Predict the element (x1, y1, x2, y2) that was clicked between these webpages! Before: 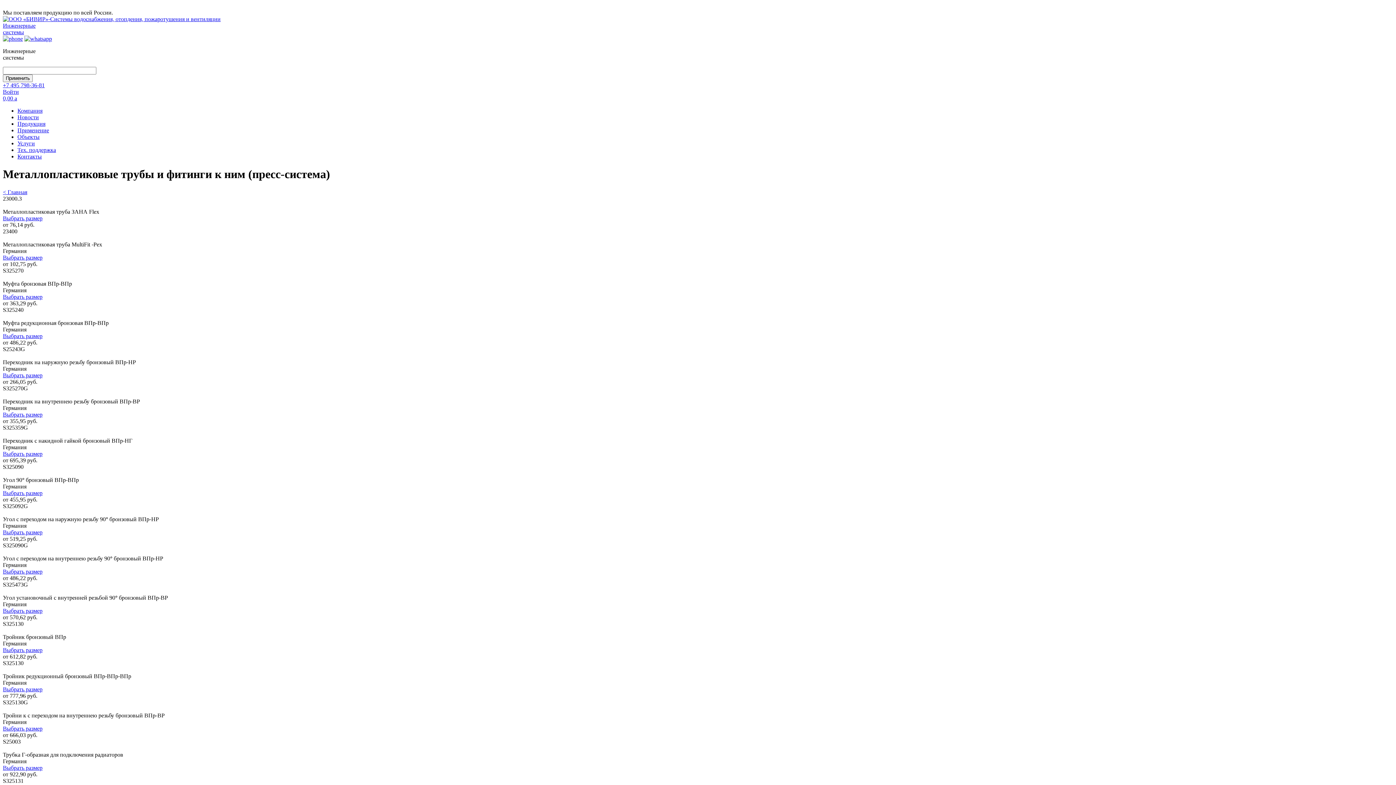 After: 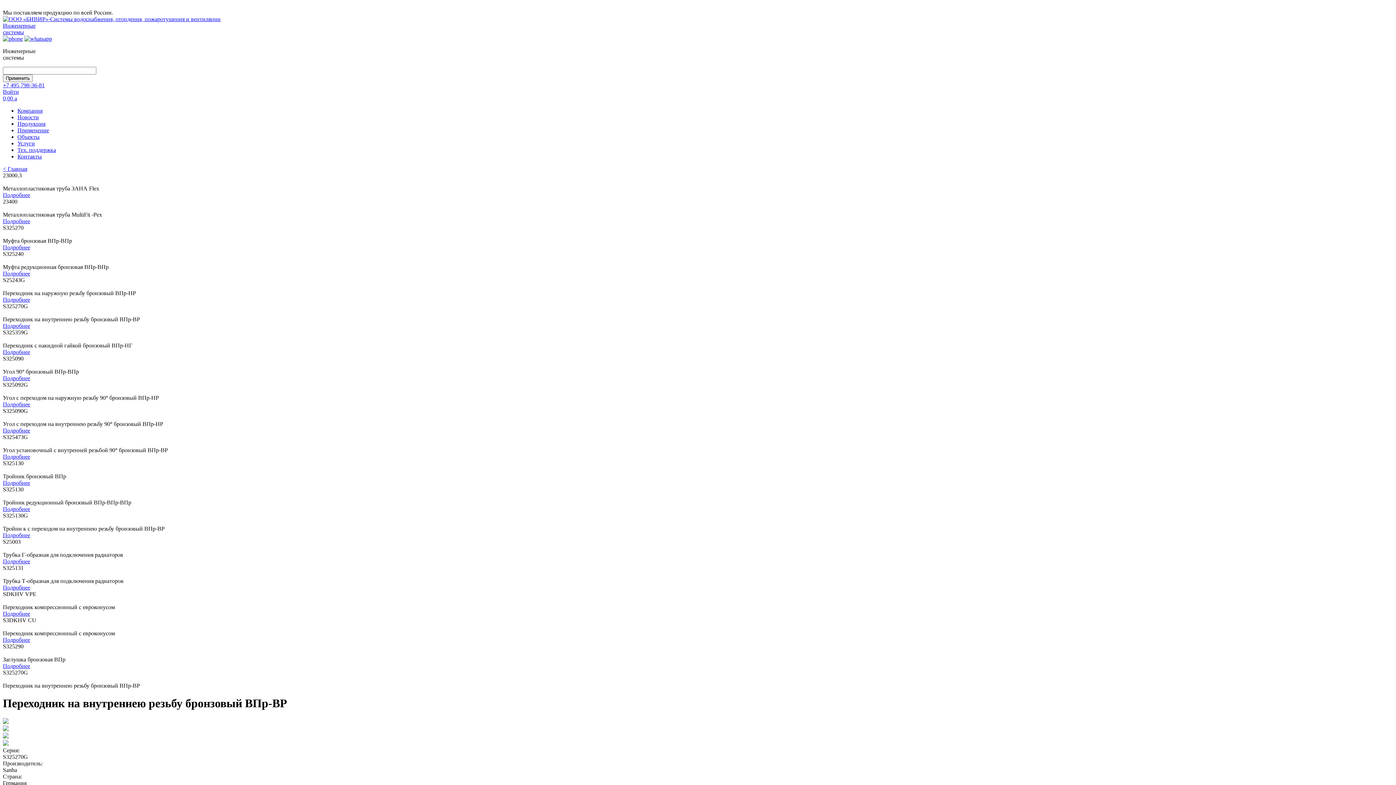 Action: label: Выбрать размер bbox: (2, 411, 42, 417)